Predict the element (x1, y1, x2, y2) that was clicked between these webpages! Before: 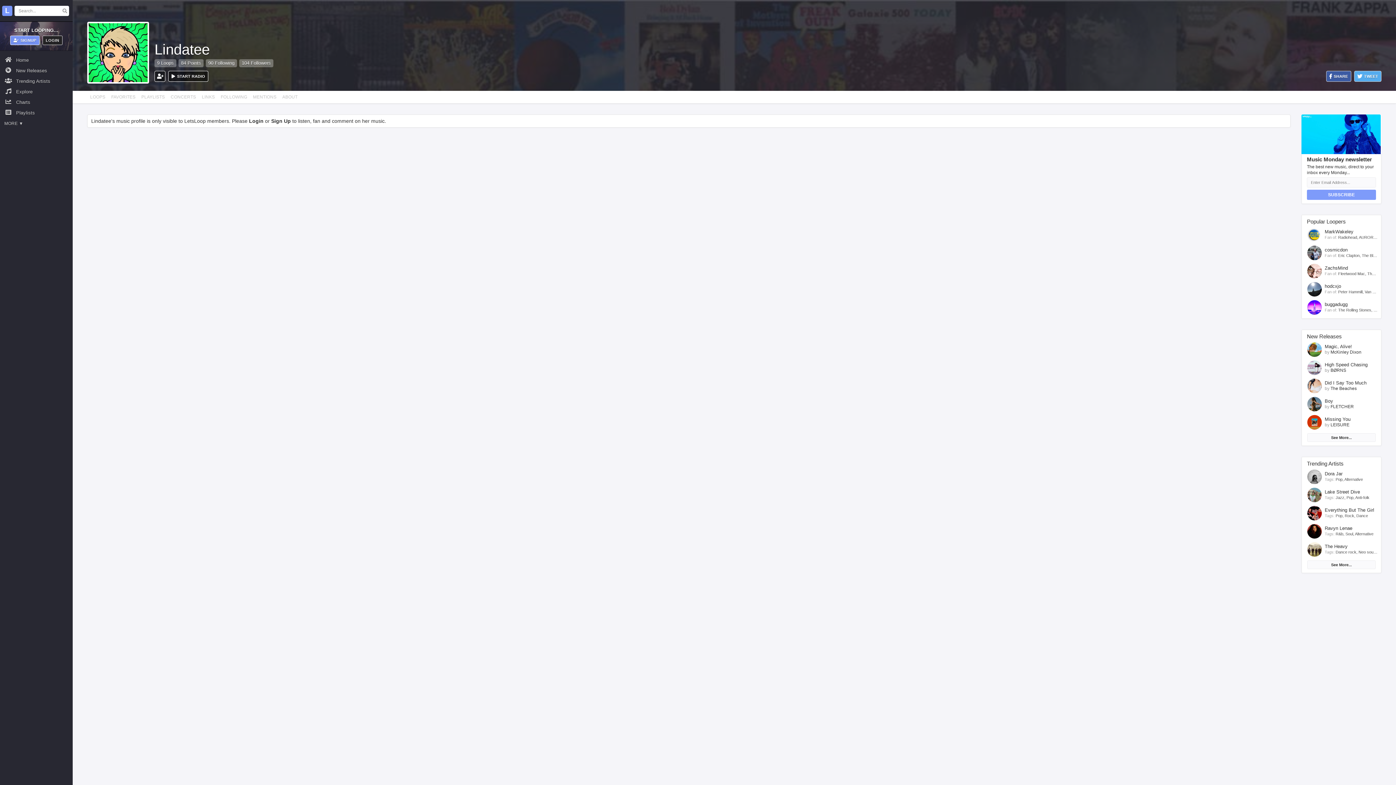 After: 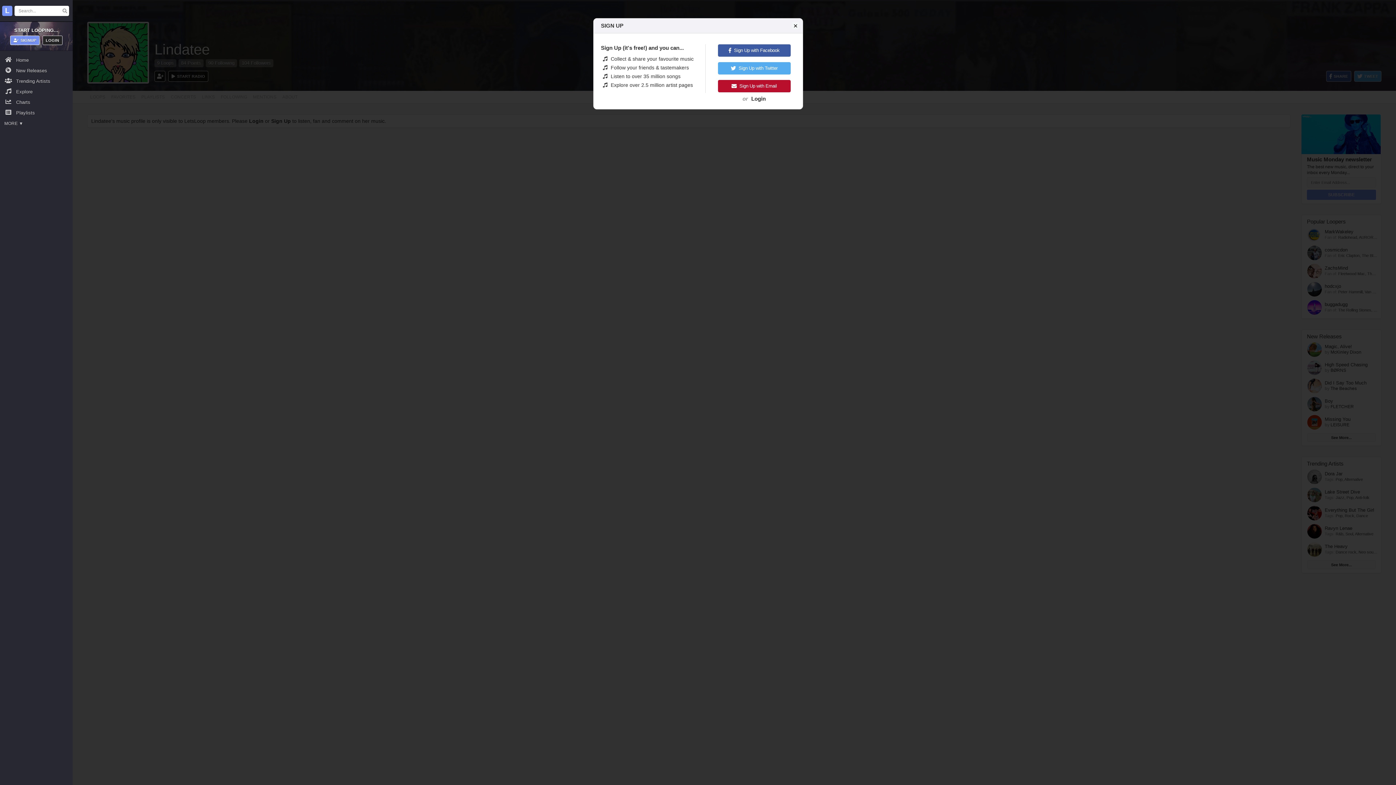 Action: label: Sign Up bbox: (271, 118, 290, 124)